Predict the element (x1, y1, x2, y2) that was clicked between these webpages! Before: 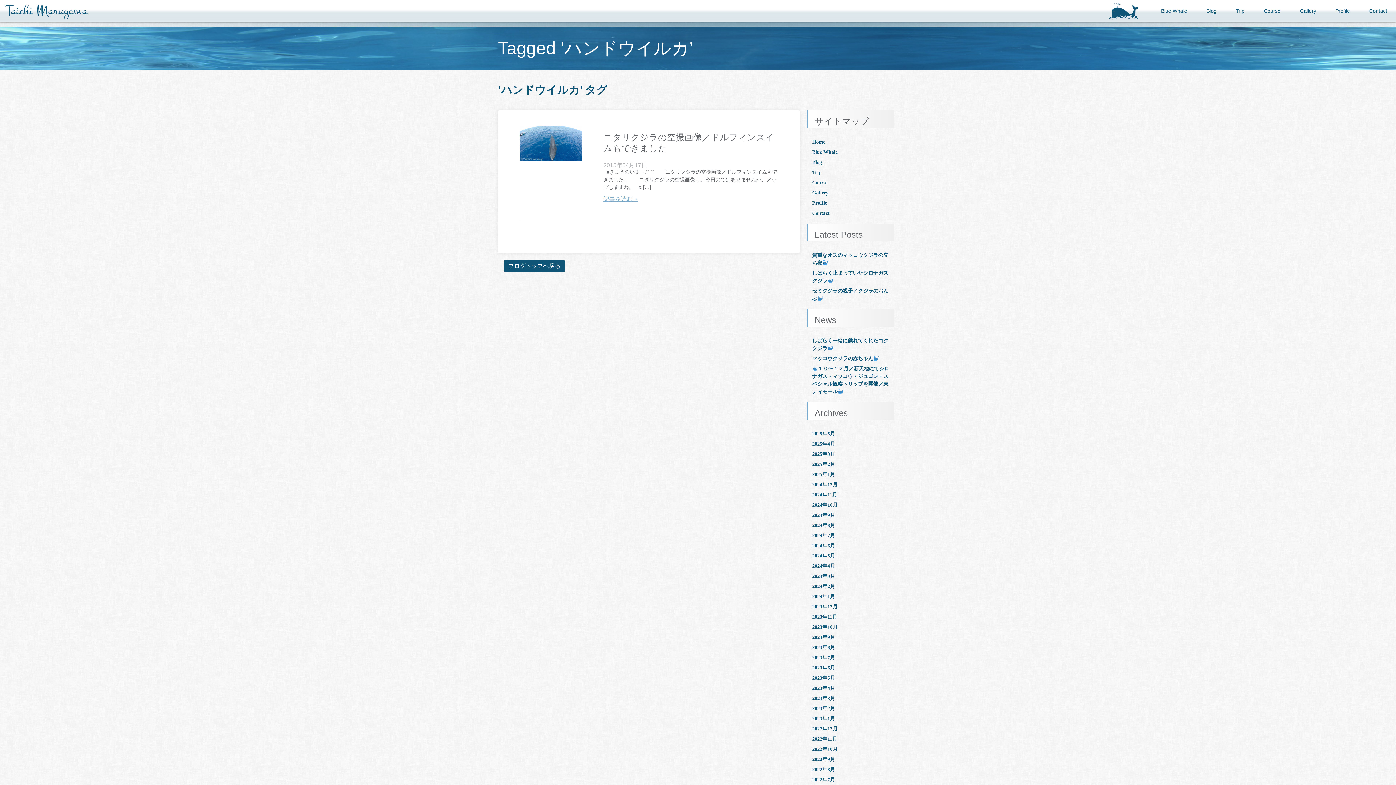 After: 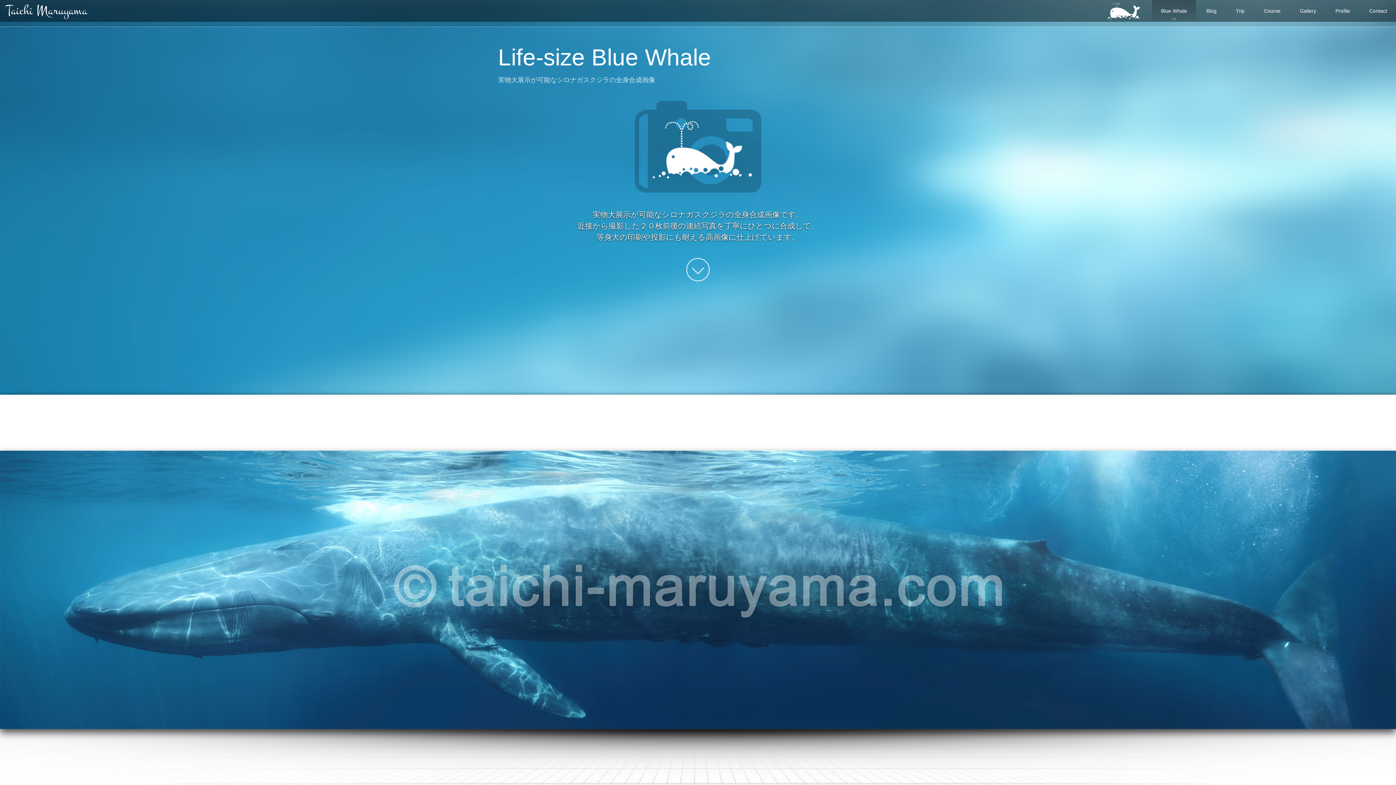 Action: bbox: (812, 148, 889, 155) label: Blue Whale